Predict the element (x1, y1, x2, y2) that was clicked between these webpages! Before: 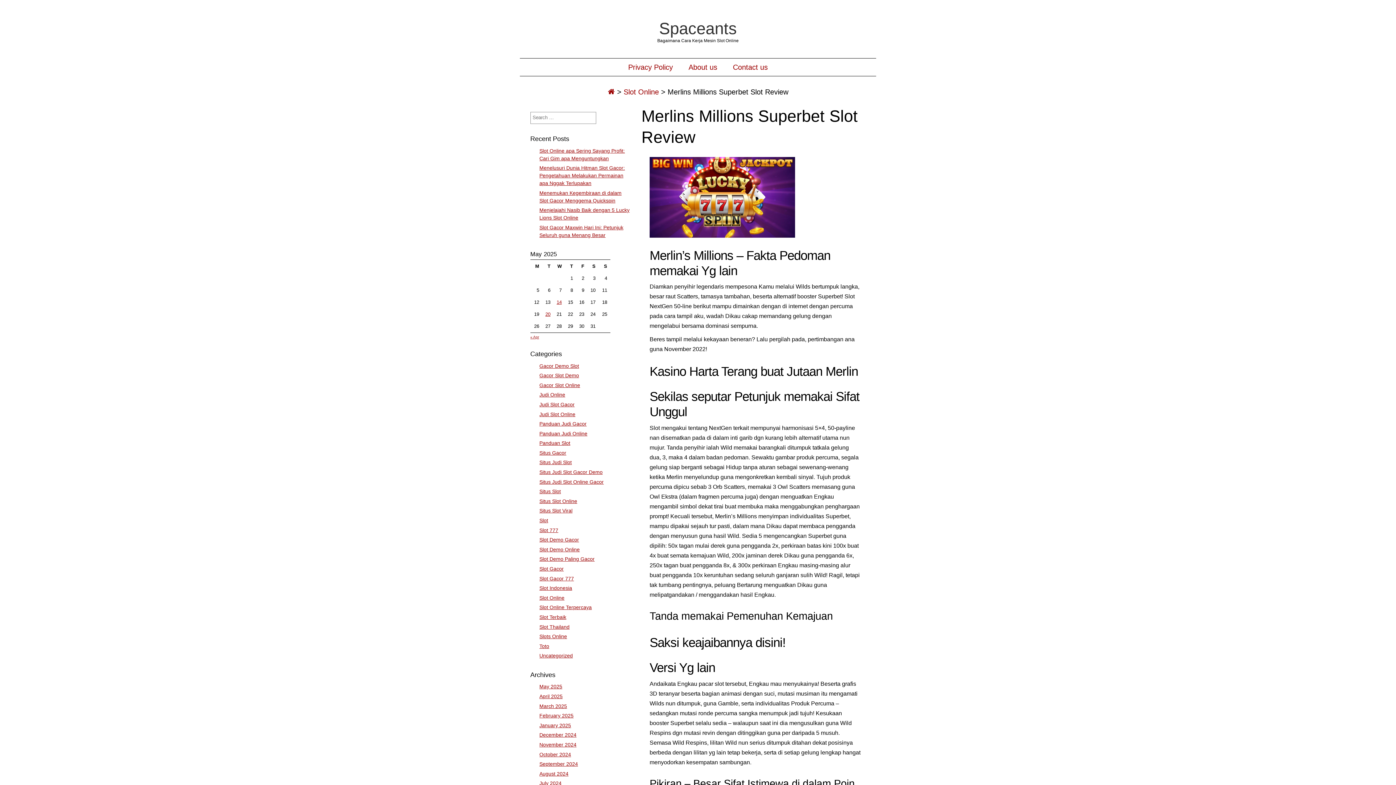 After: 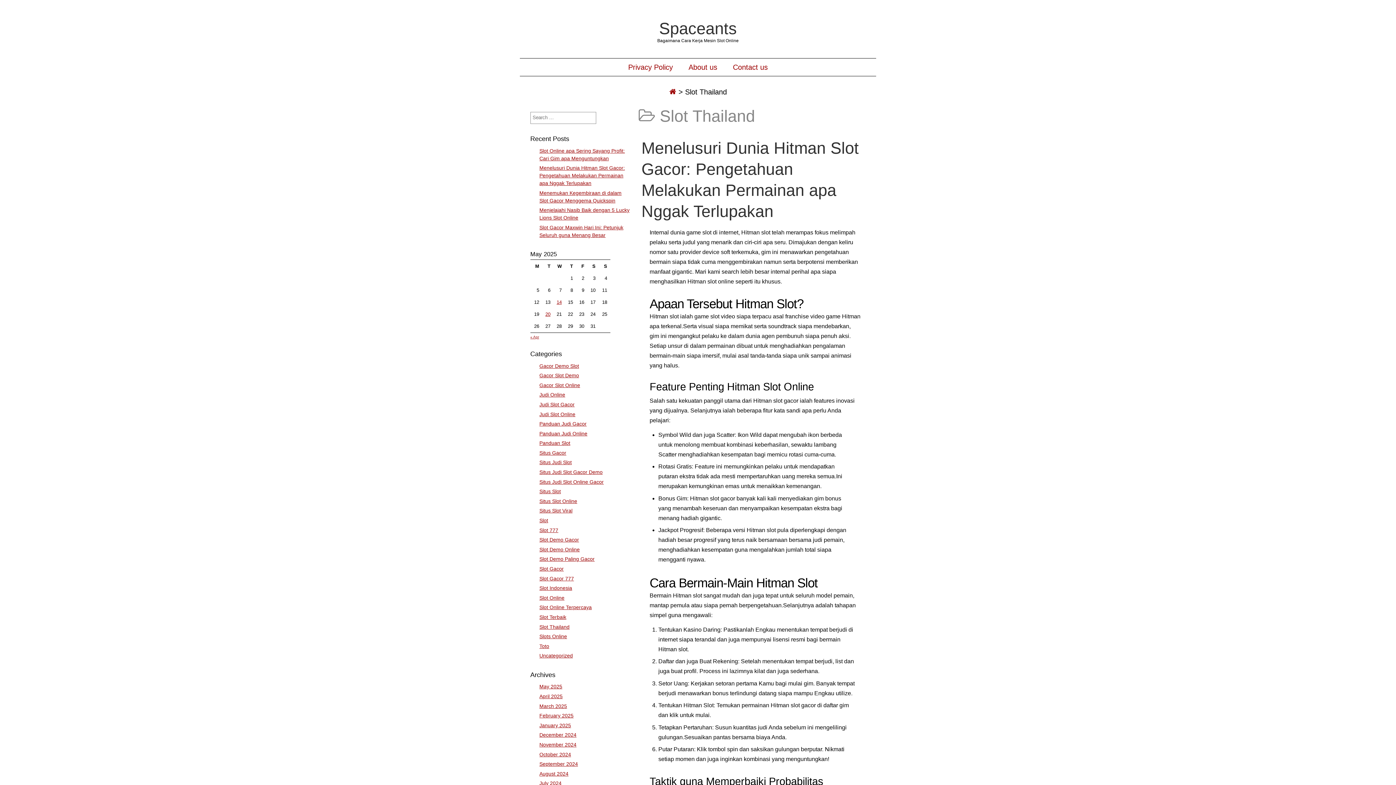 Action: label: Slot Thailand bbox: (539, 624, 569, 630)